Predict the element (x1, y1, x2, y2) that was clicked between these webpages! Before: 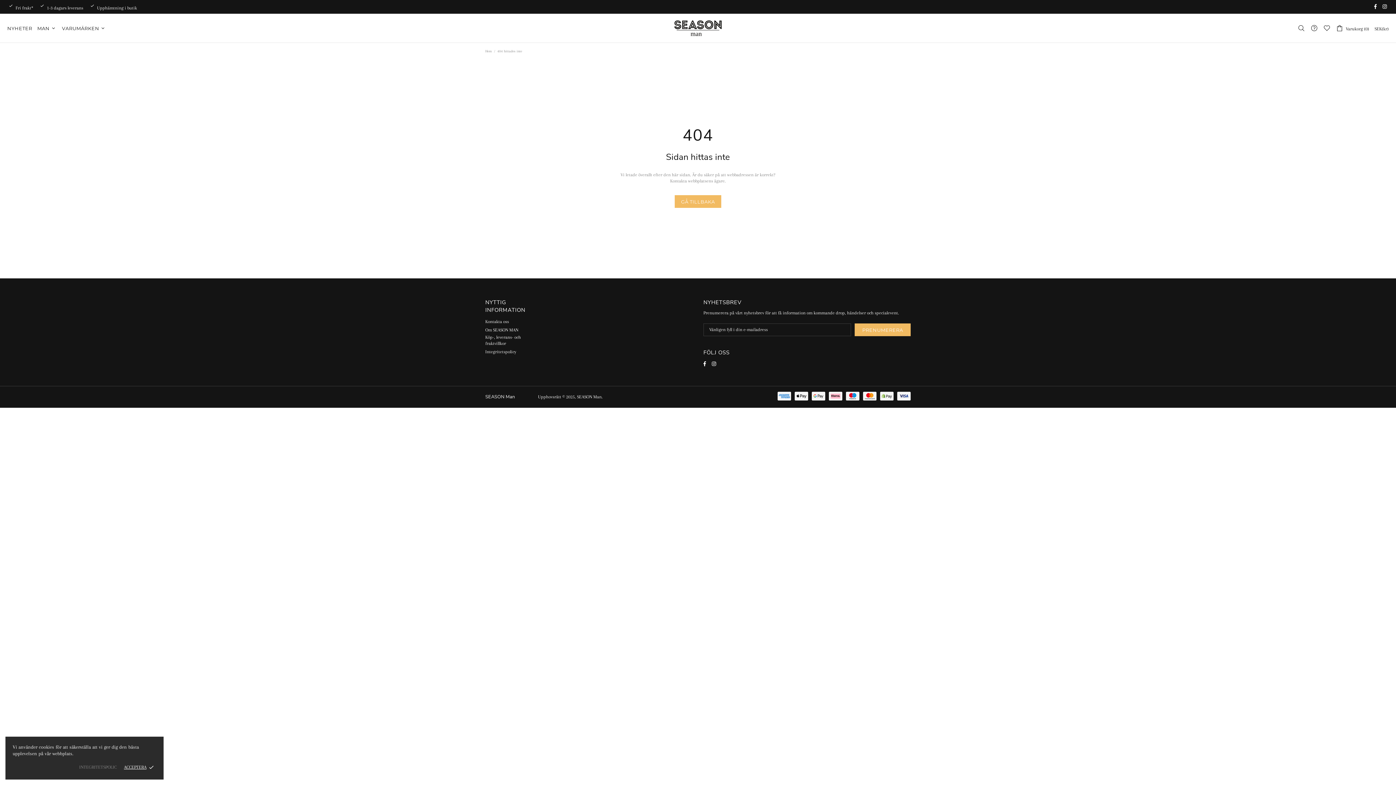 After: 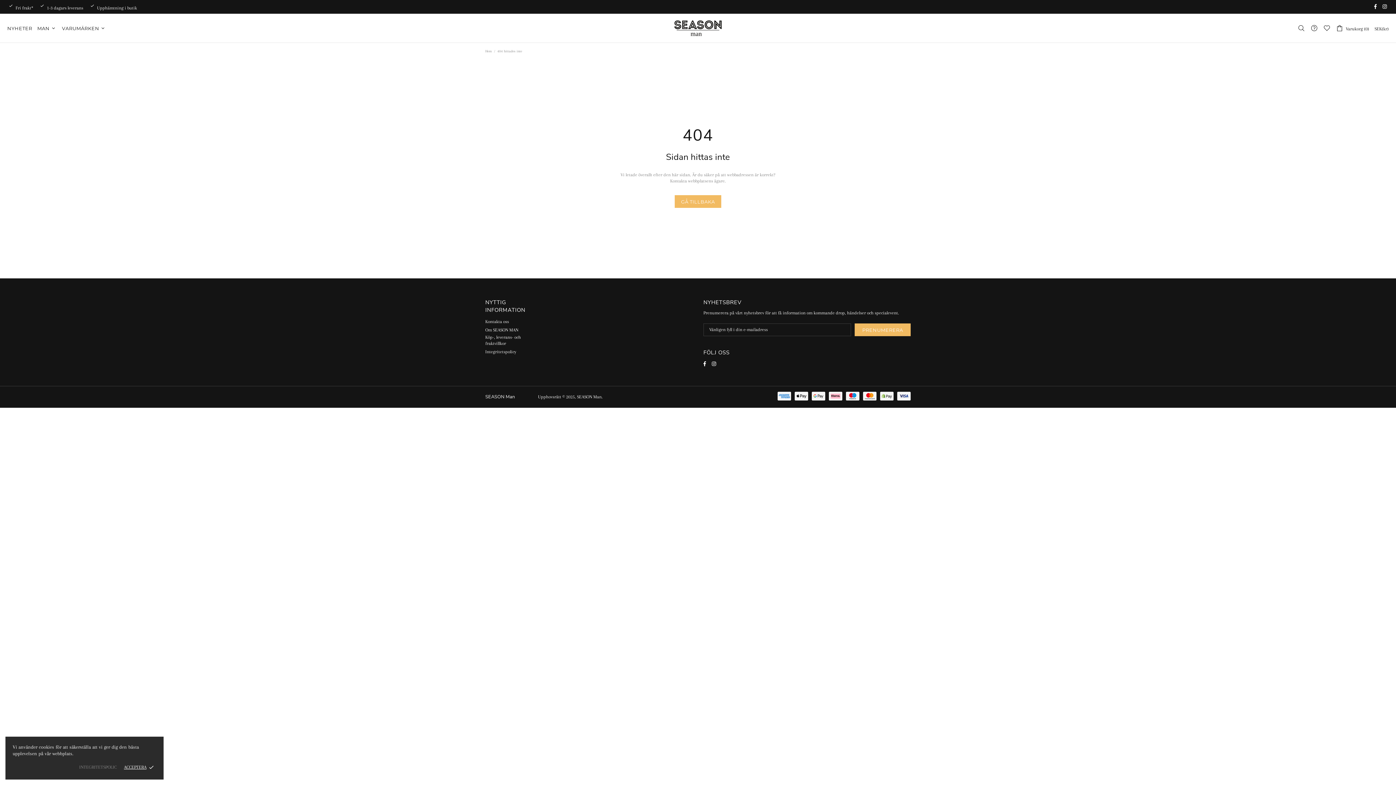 Action: bbox: (712, 360, 718, 367)